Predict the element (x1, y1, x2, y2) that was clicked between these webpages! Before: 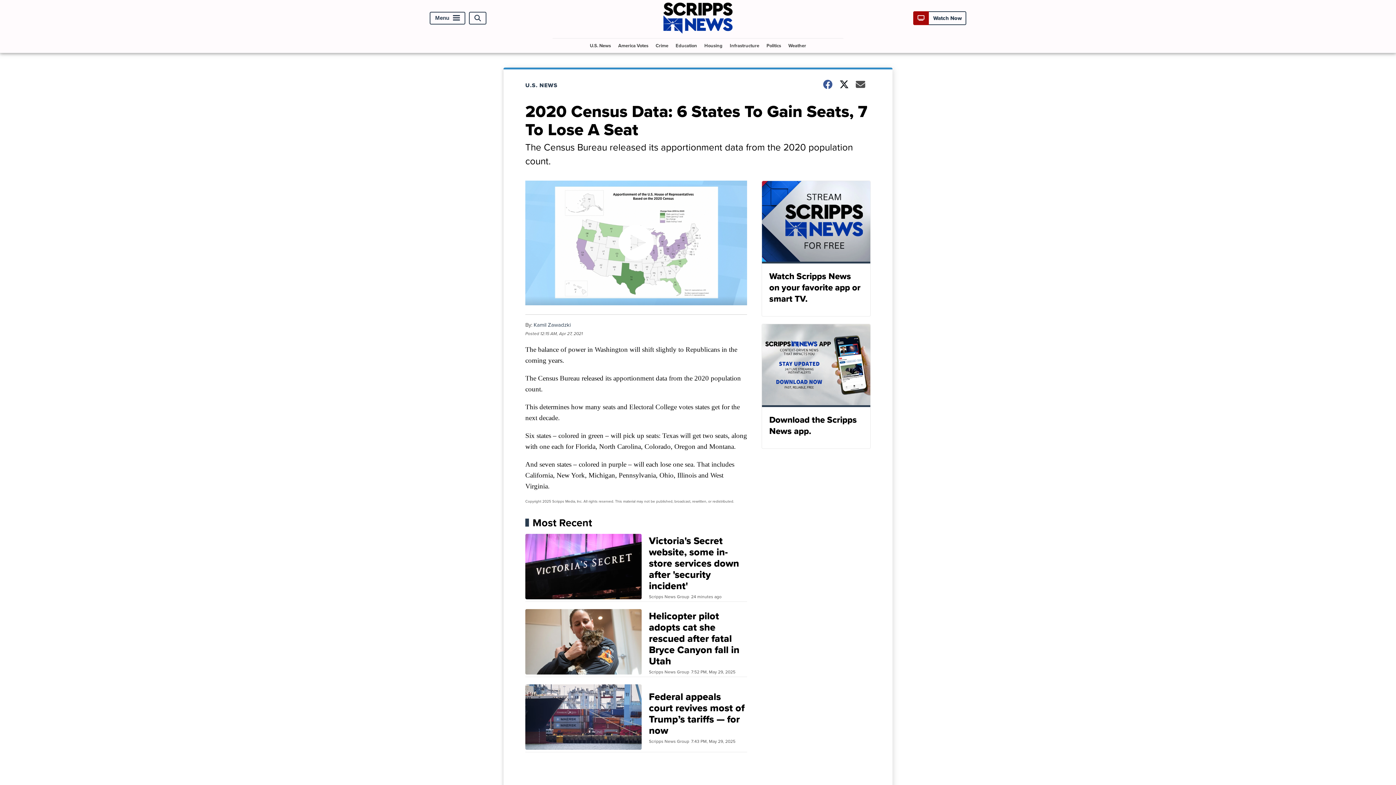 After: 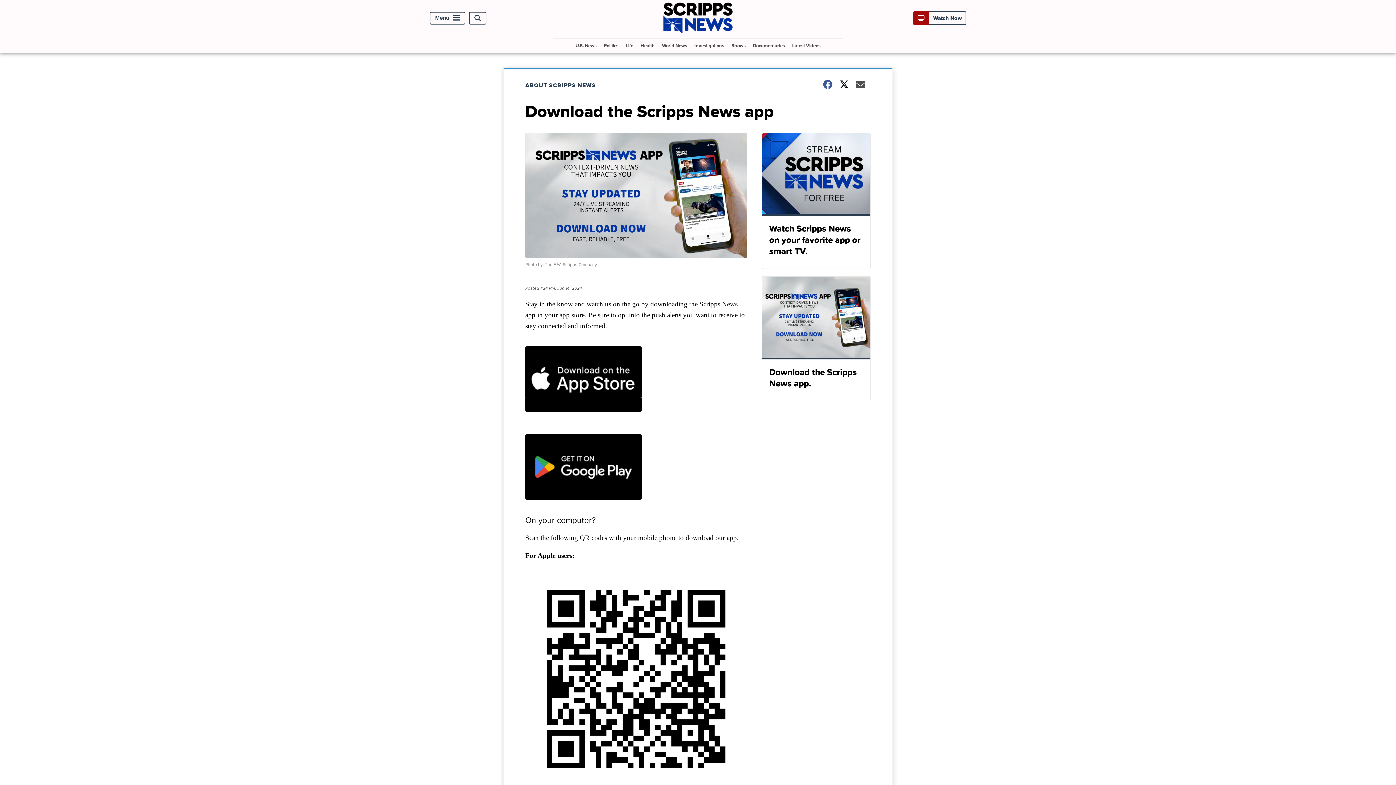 Action: label: Download the Scripps News app. bbox: (761, 324, 870, 449)